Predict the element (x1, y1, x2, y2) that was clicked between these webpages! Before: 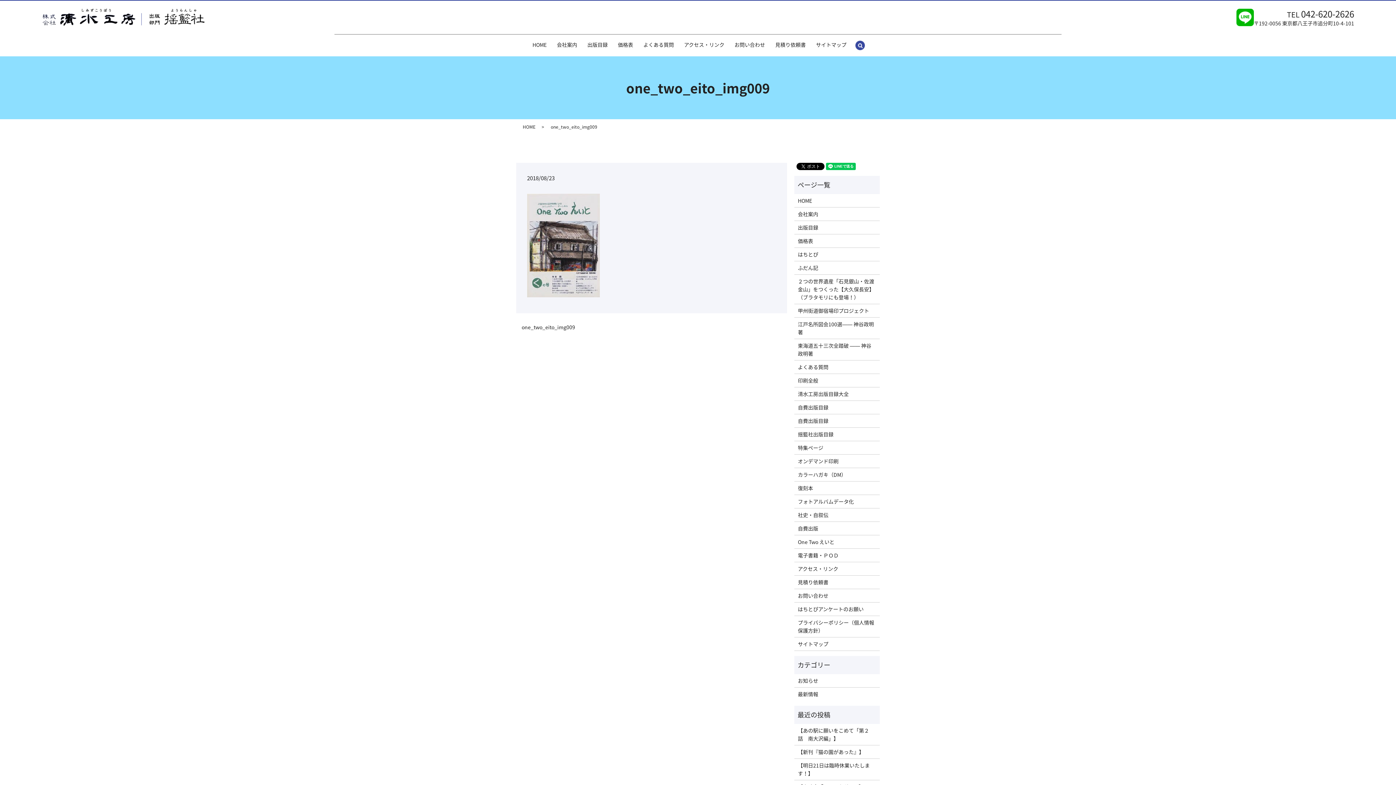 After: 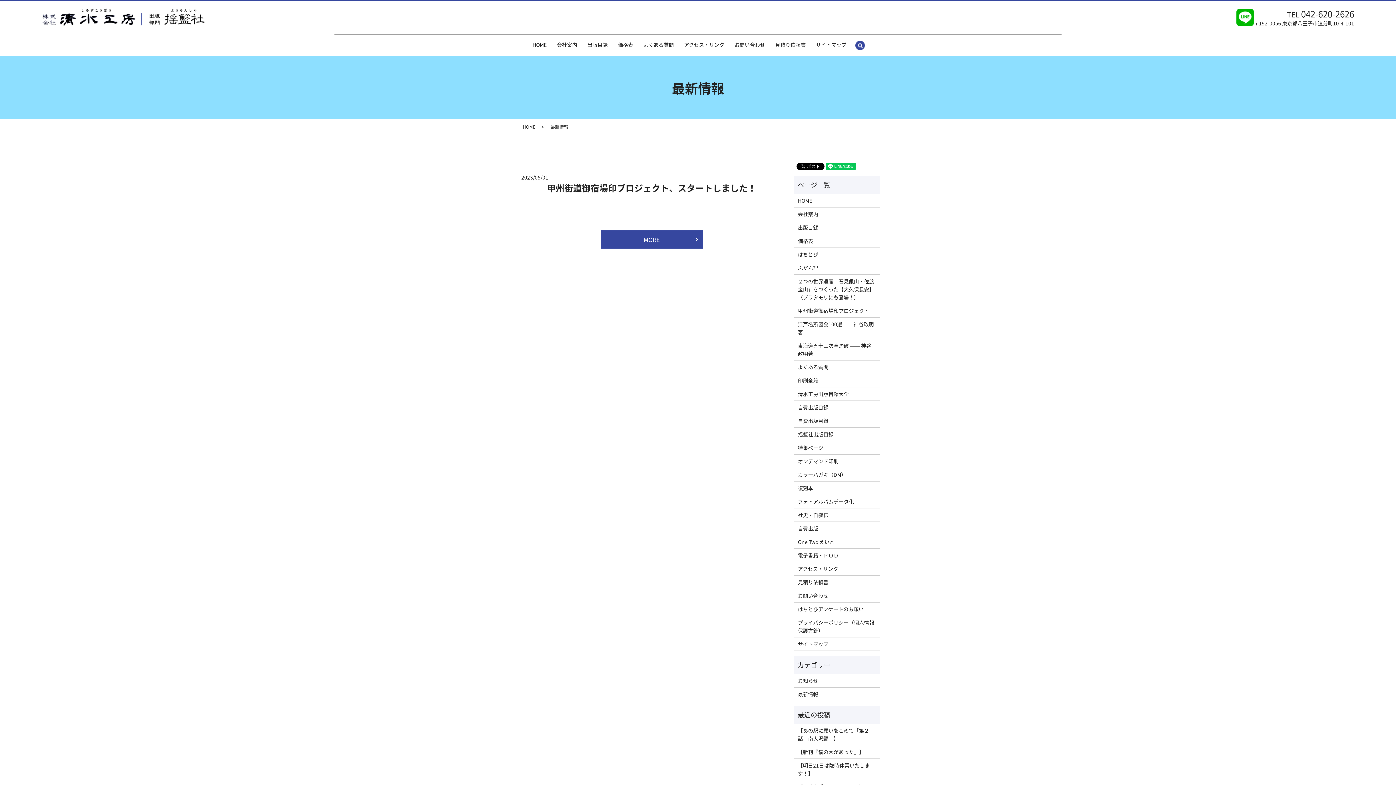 Action: bbox: (798, 690, 876, 698) label: 最新情報